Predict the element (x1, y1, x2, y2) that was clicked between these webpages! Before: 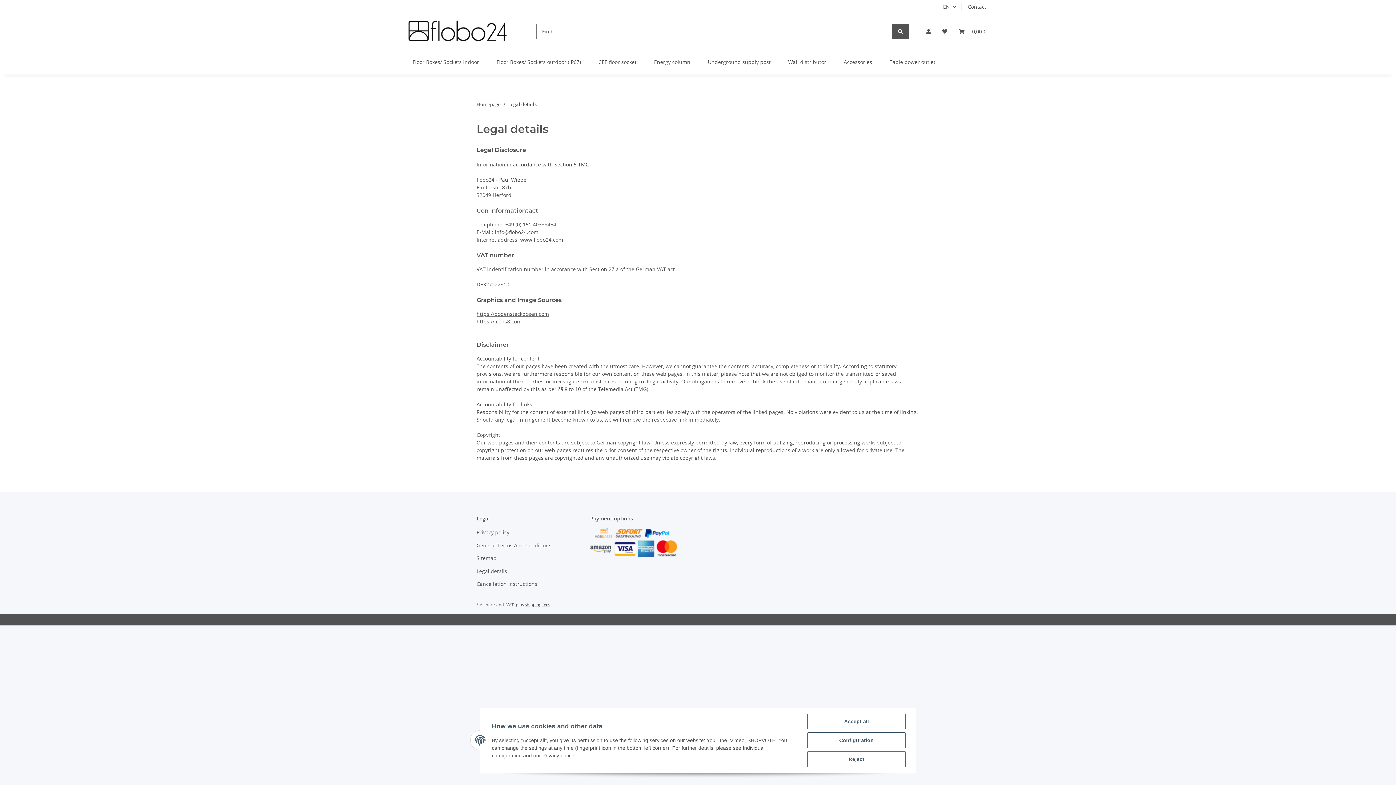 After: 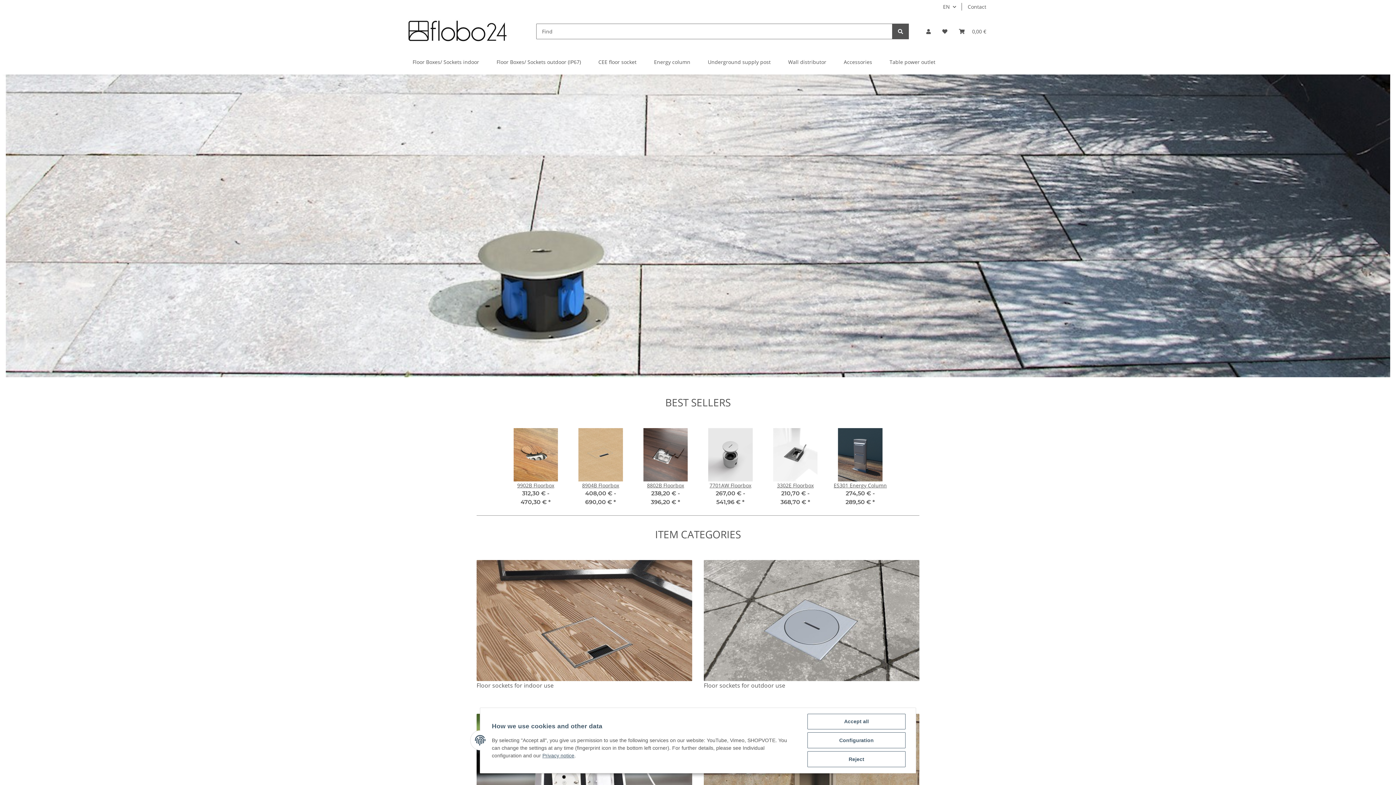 Action: bbox: (404, 13, 513, 49)